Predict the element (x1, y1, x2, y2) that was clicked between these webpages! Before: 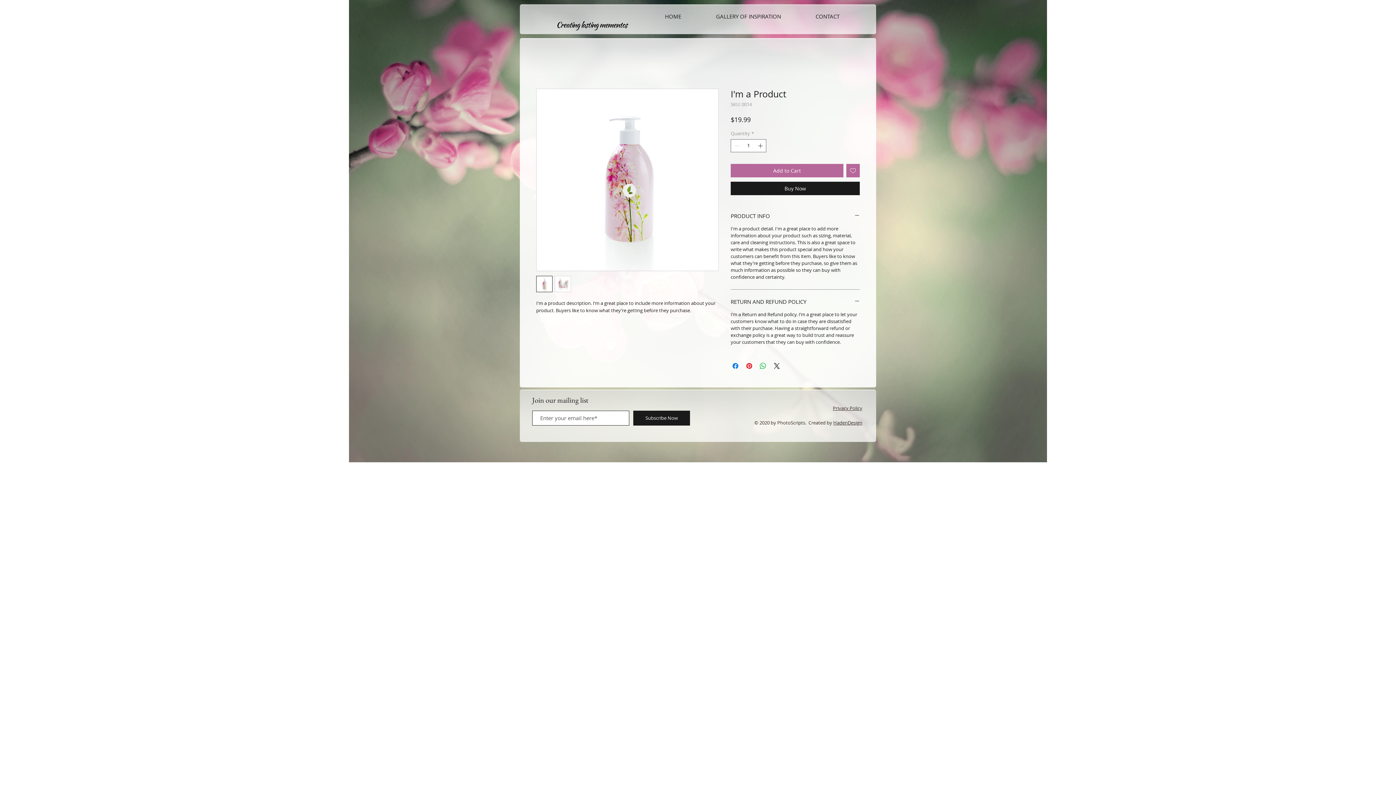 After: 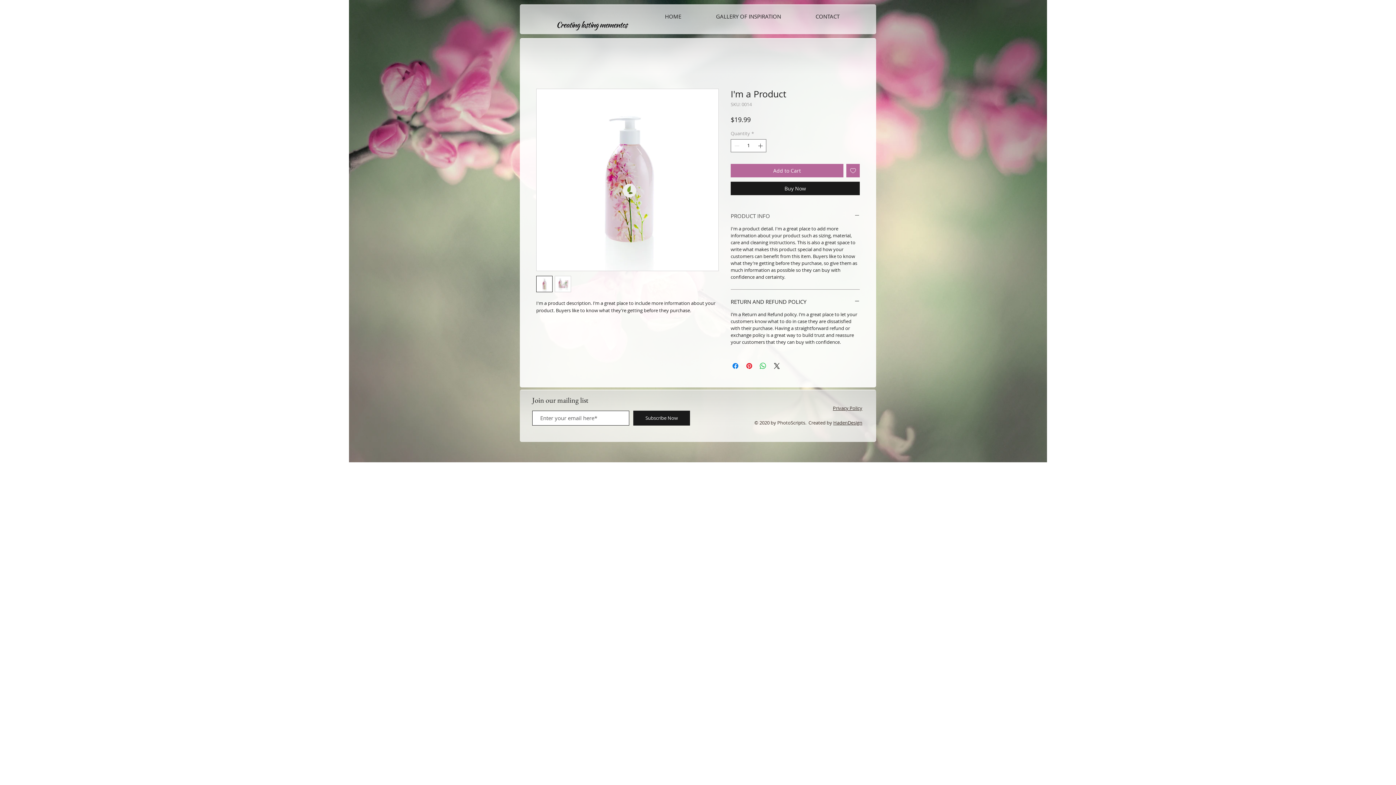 Action: bbox: (730, 212, 860, 219) label: PRODUCT INFO